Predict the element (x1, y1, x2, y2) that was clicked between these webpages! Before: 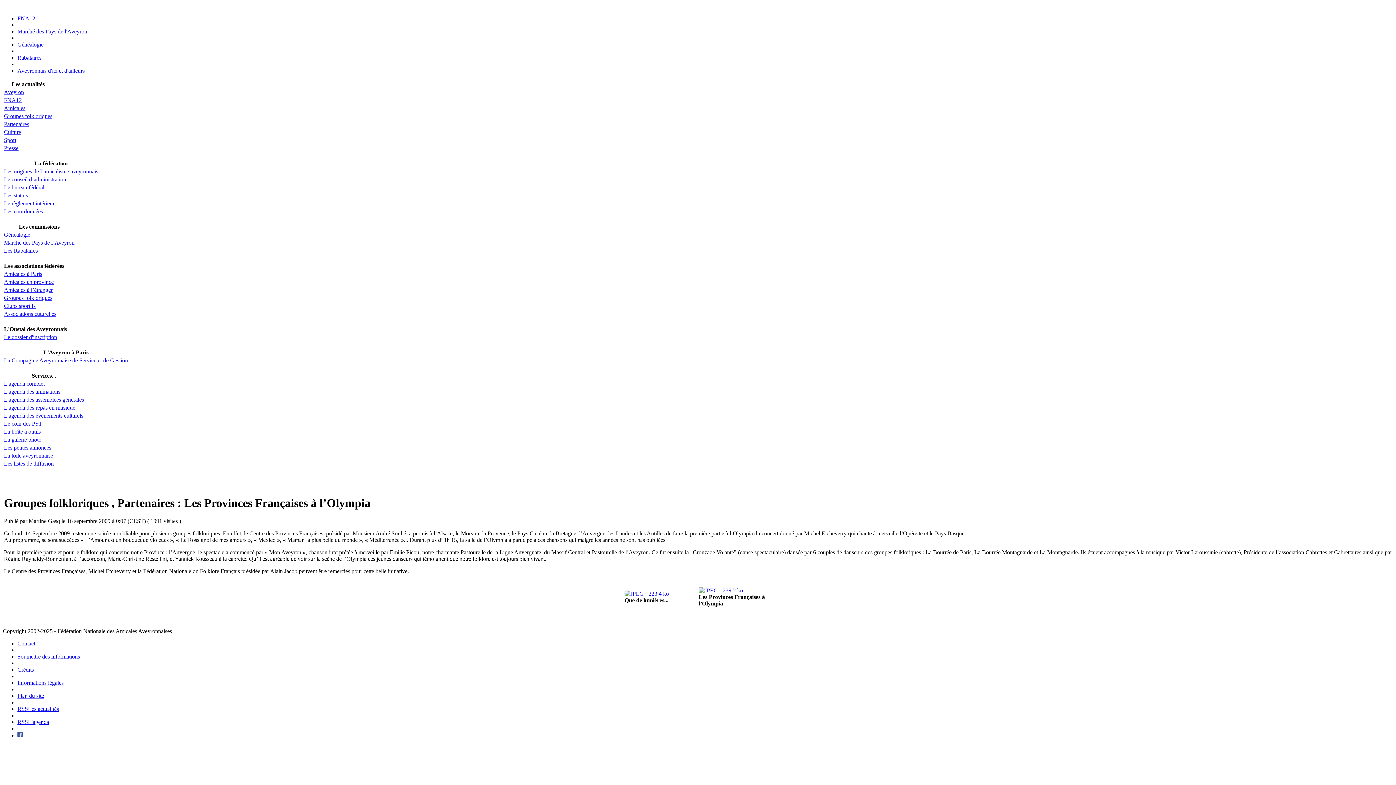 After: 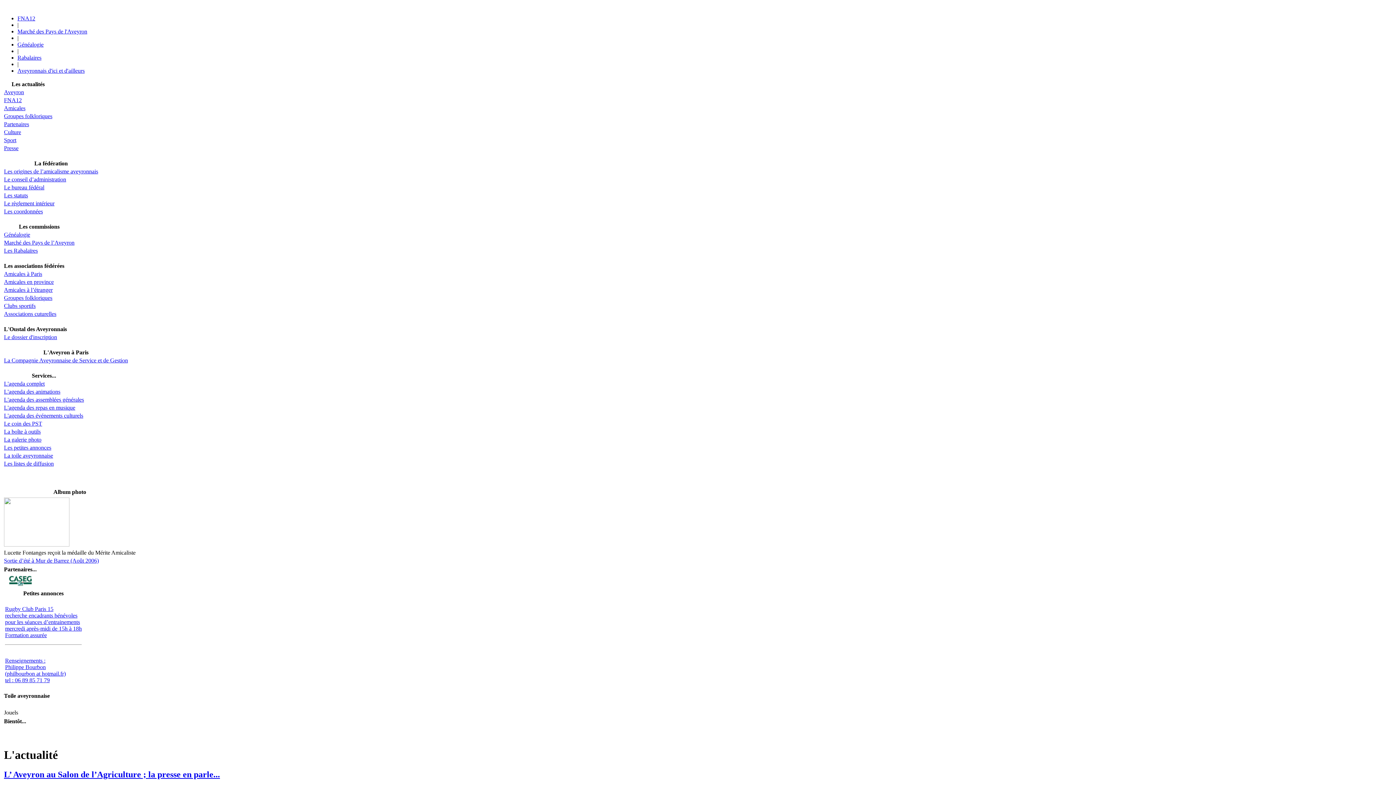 Action: bbox: (4, 145, 18, 151) label: Presse